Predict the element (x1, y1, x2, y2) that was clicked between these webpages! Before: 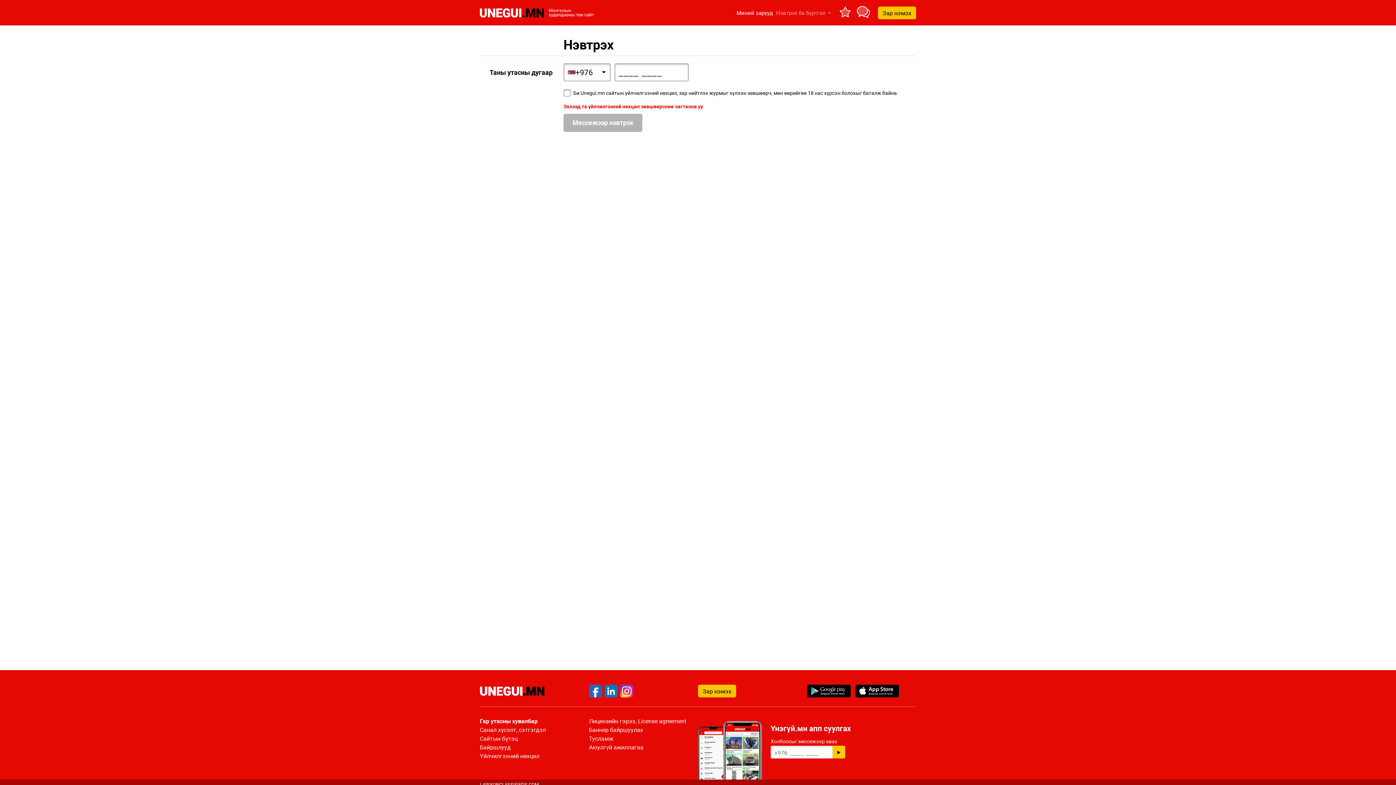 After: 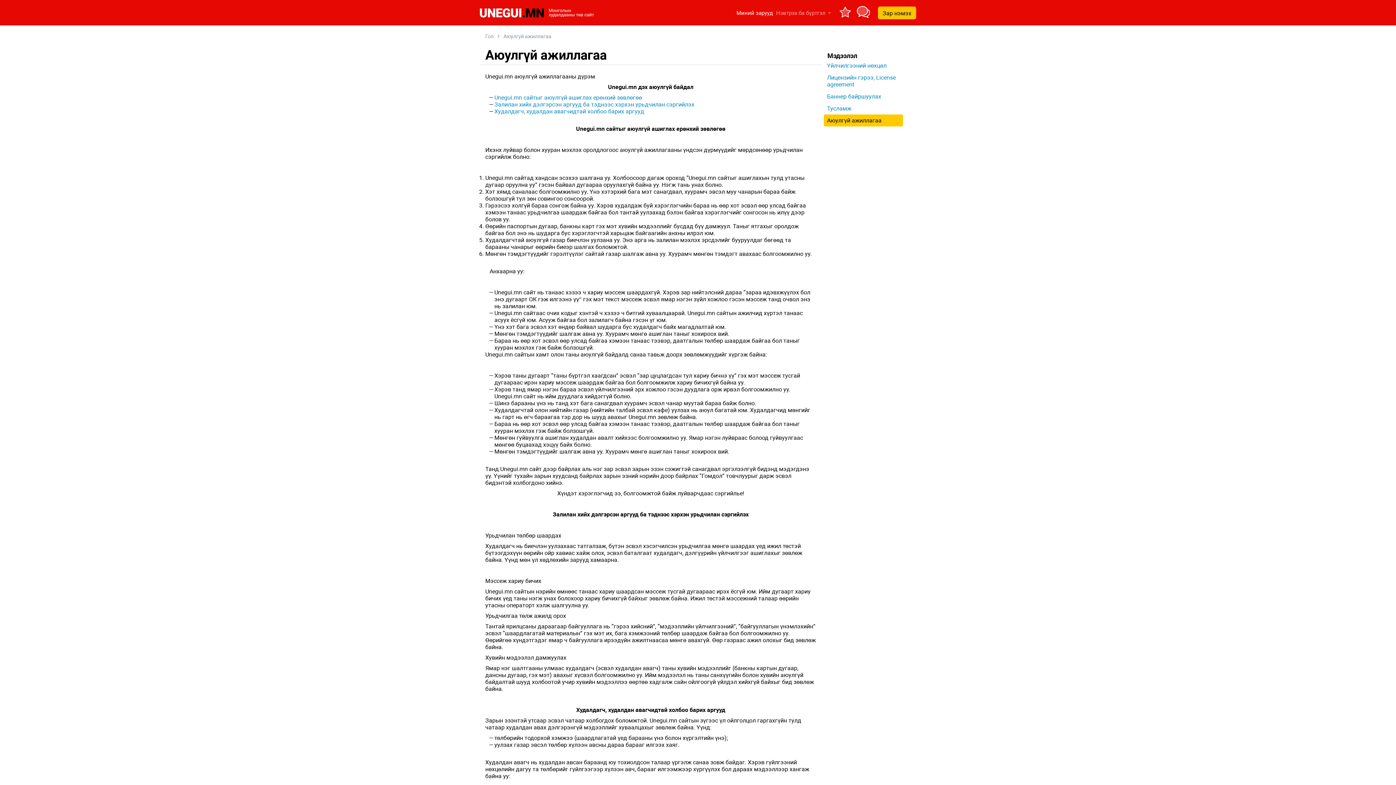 Action: bbox: (589, 742, 690, 751) label: Аюулгүй ажиллагаа